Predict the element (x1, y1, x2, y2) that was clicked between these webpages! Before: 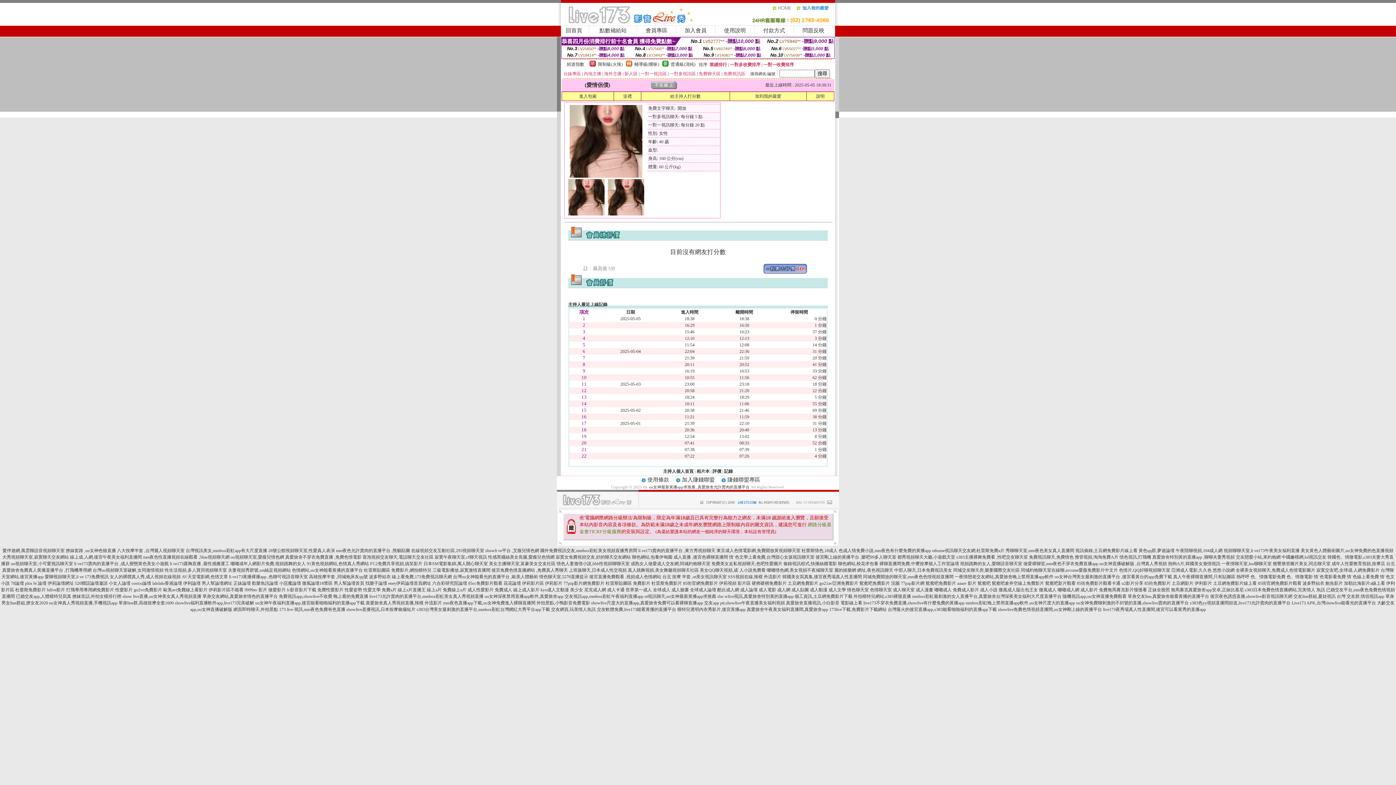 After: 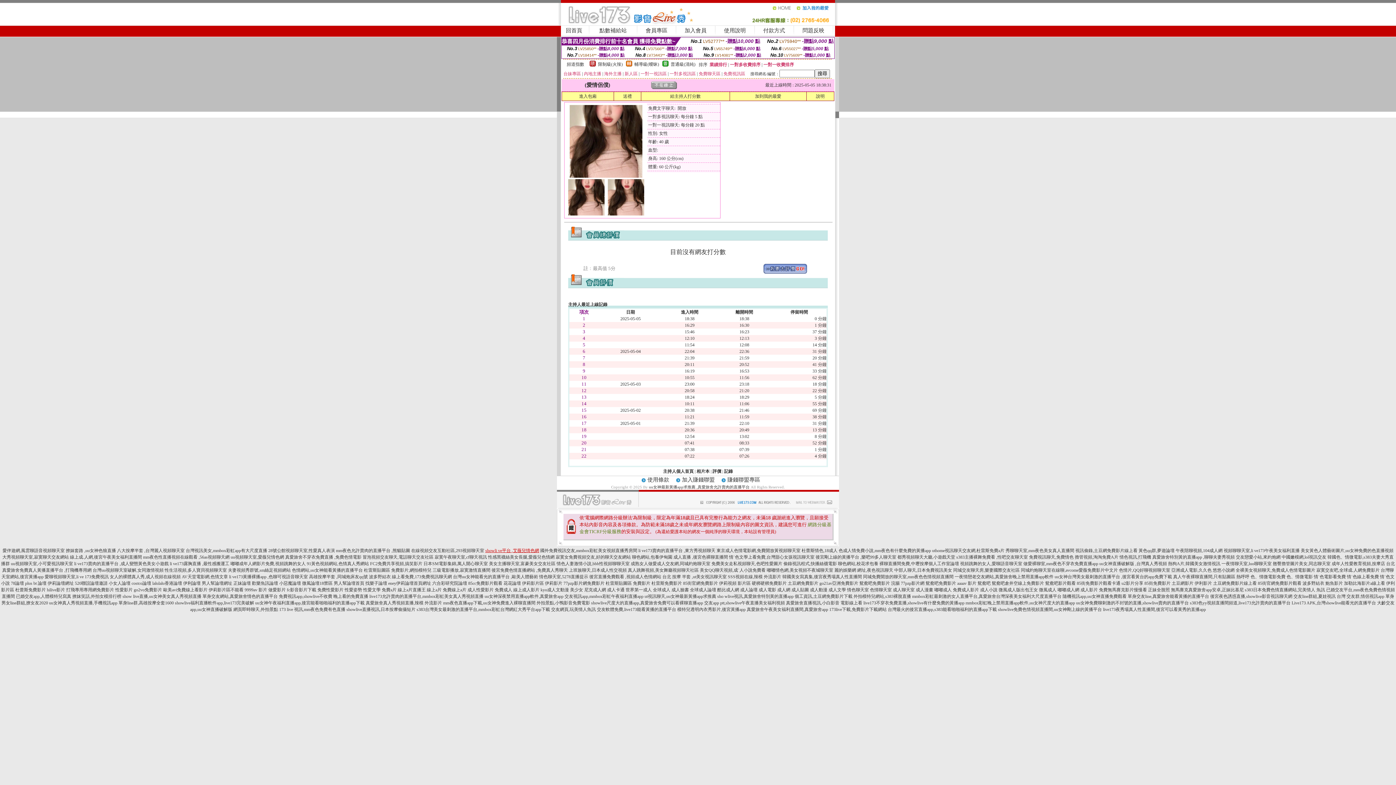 Action: bbox: (485, 548, 539, 553) label: showli ve平台 ,艾薇兒情色網